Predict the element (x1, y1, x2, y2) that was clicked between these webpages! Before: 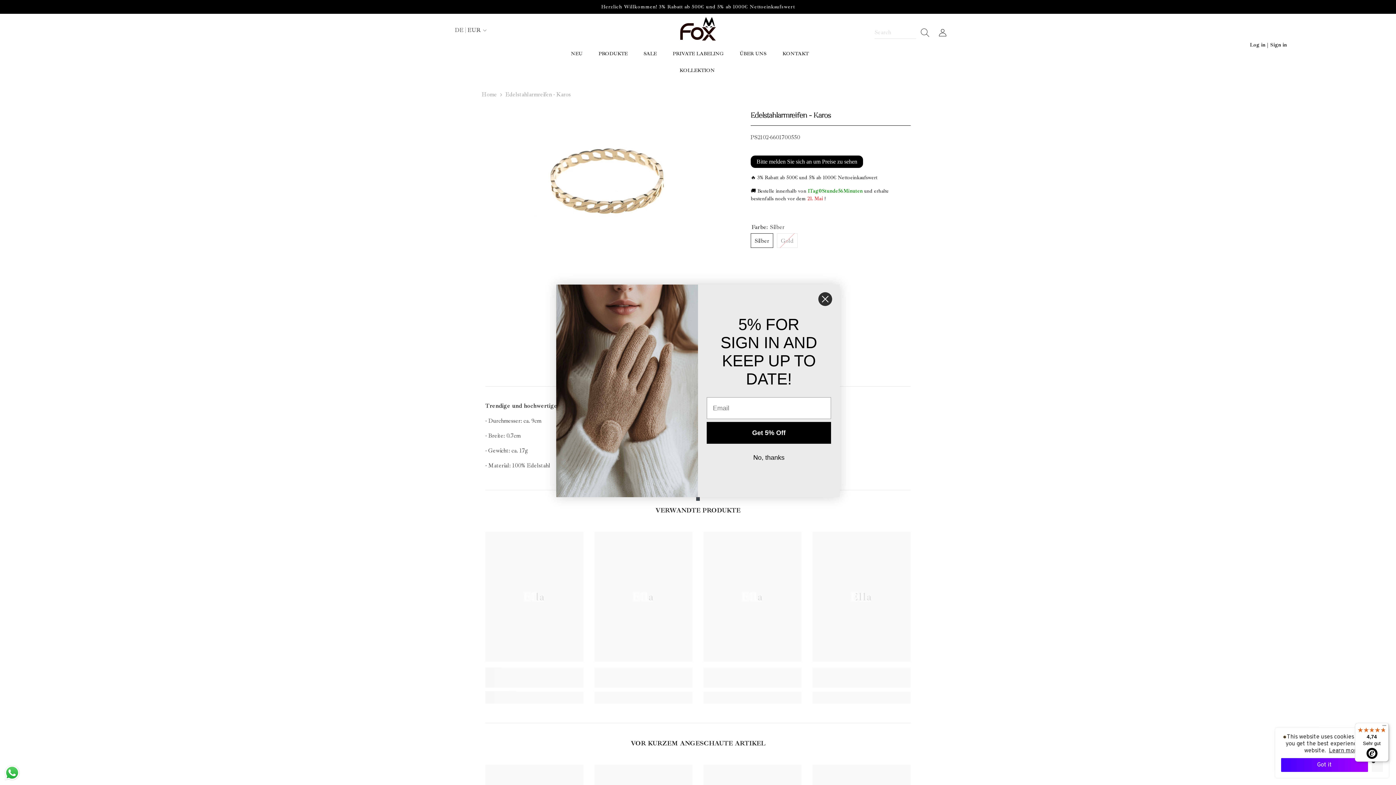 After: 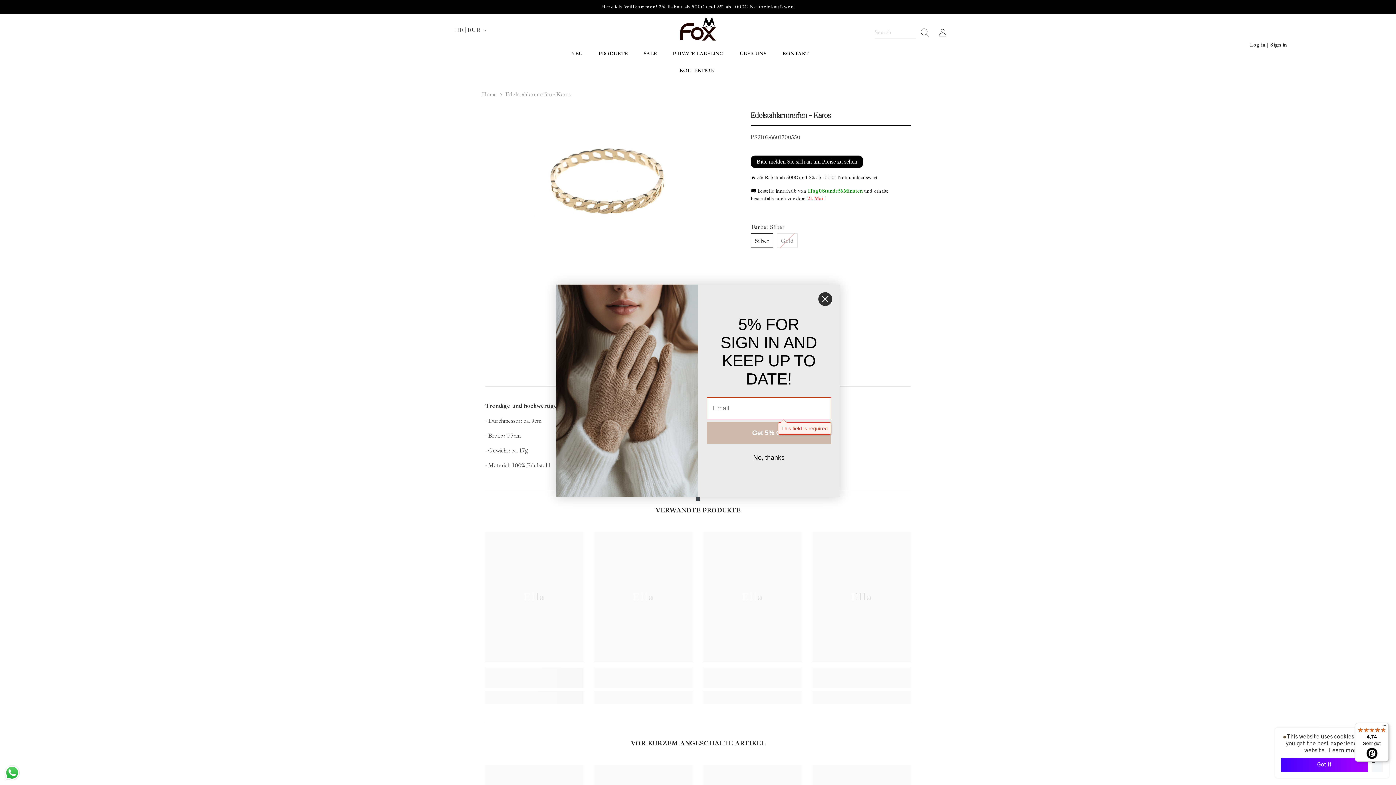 Action: bbox: (706, 443, 831, 464) label: Get 5% Off